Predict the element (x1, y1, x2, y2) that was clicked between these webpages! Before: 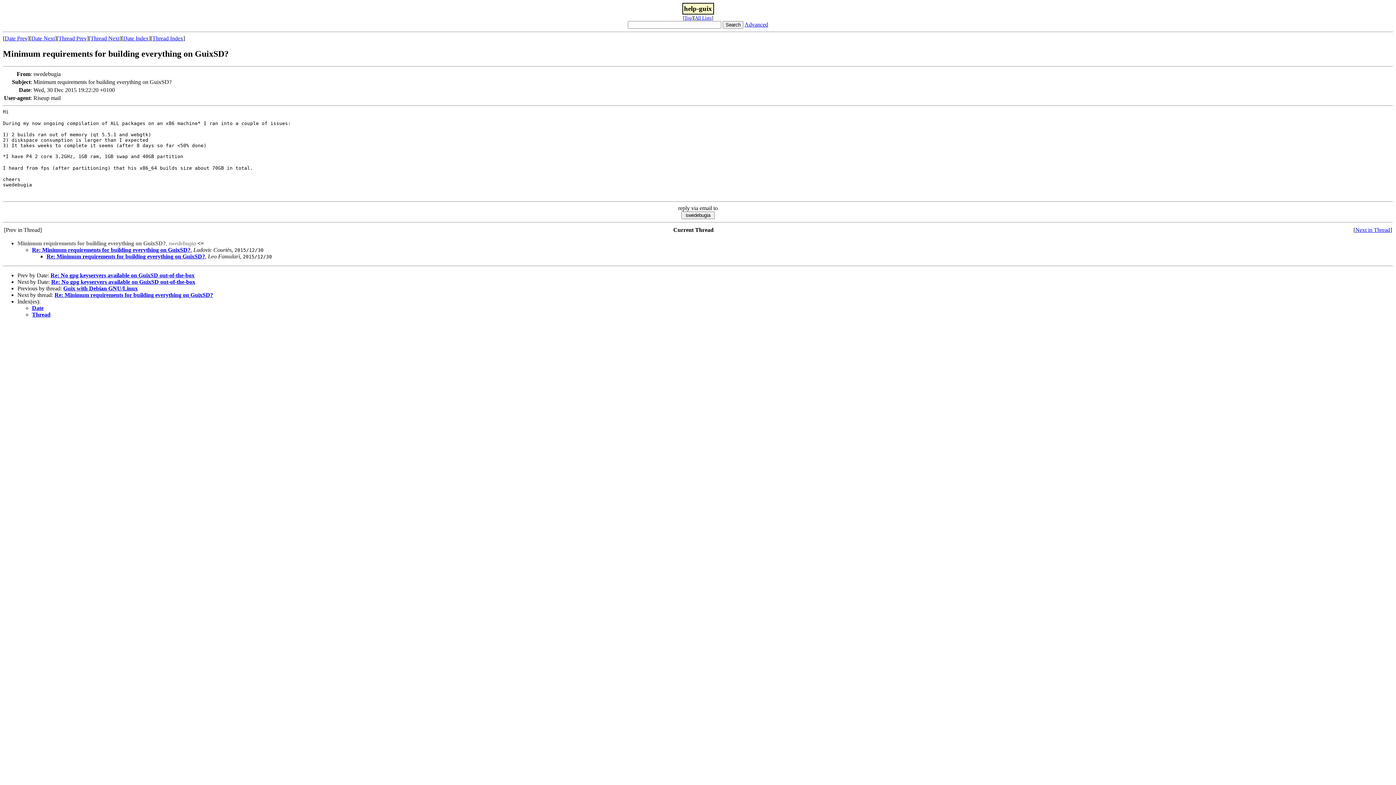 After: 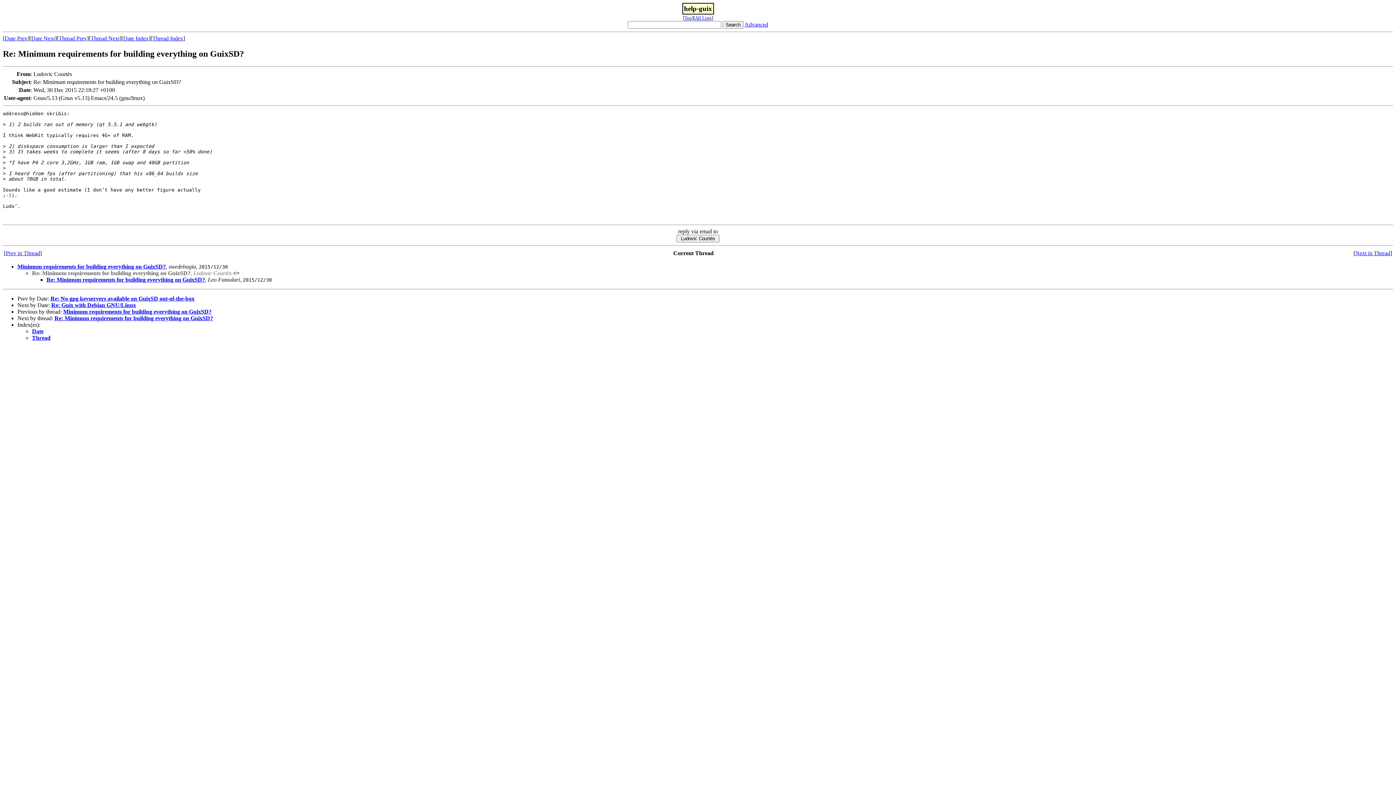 Action: bbox: (1355, 226, 1390, 233) label: Next in Thread